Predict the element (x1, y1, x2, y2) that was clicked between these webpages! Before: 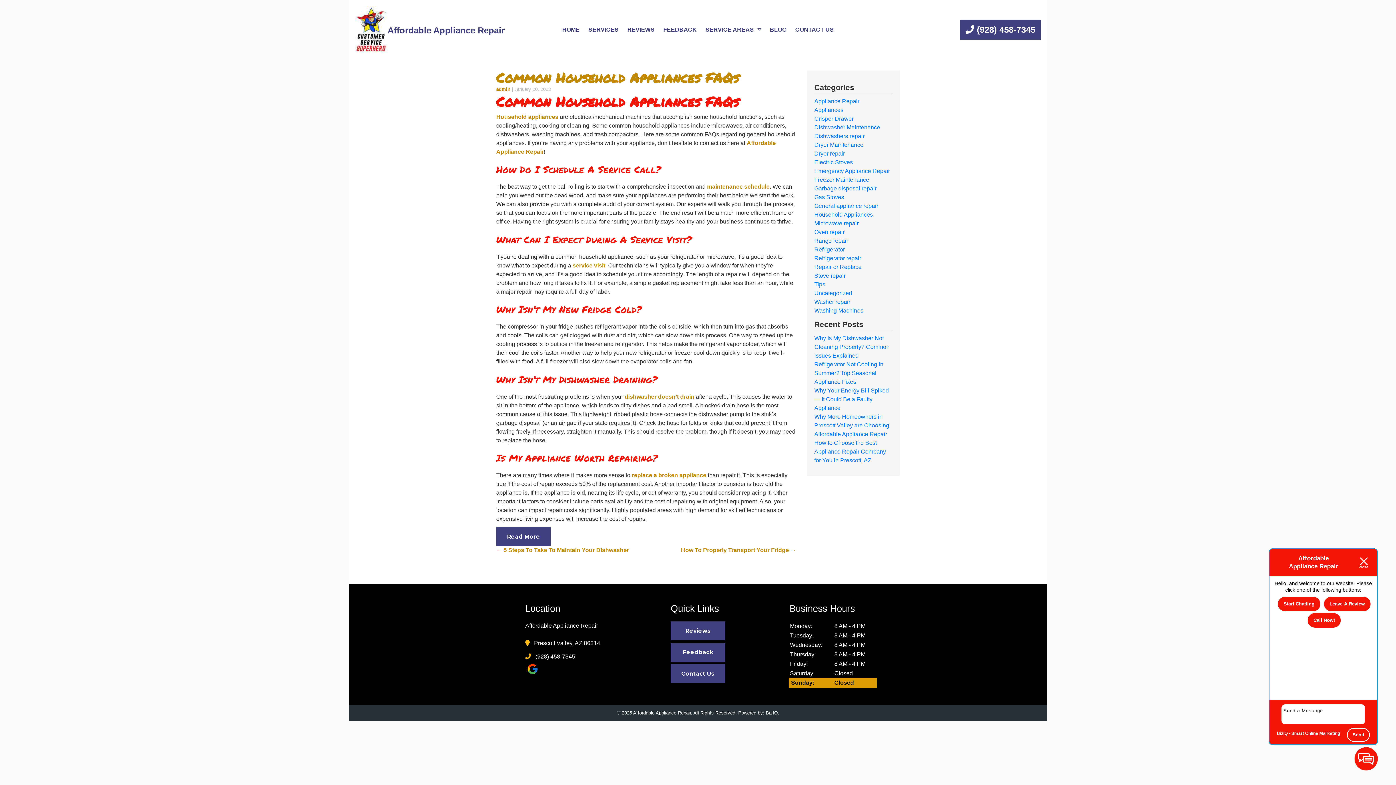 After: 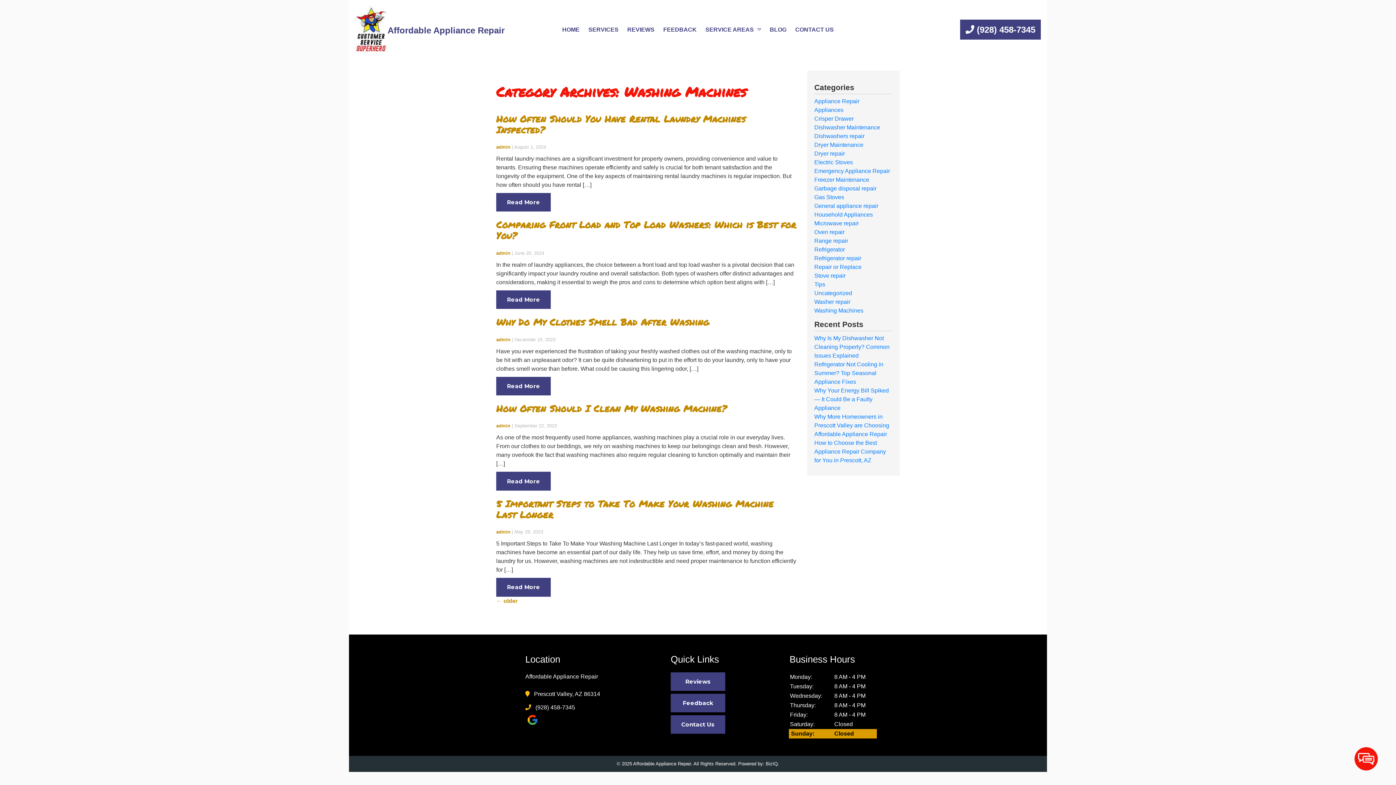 Action: bbox: (814, 307, 863, 313) label: Washing Machines